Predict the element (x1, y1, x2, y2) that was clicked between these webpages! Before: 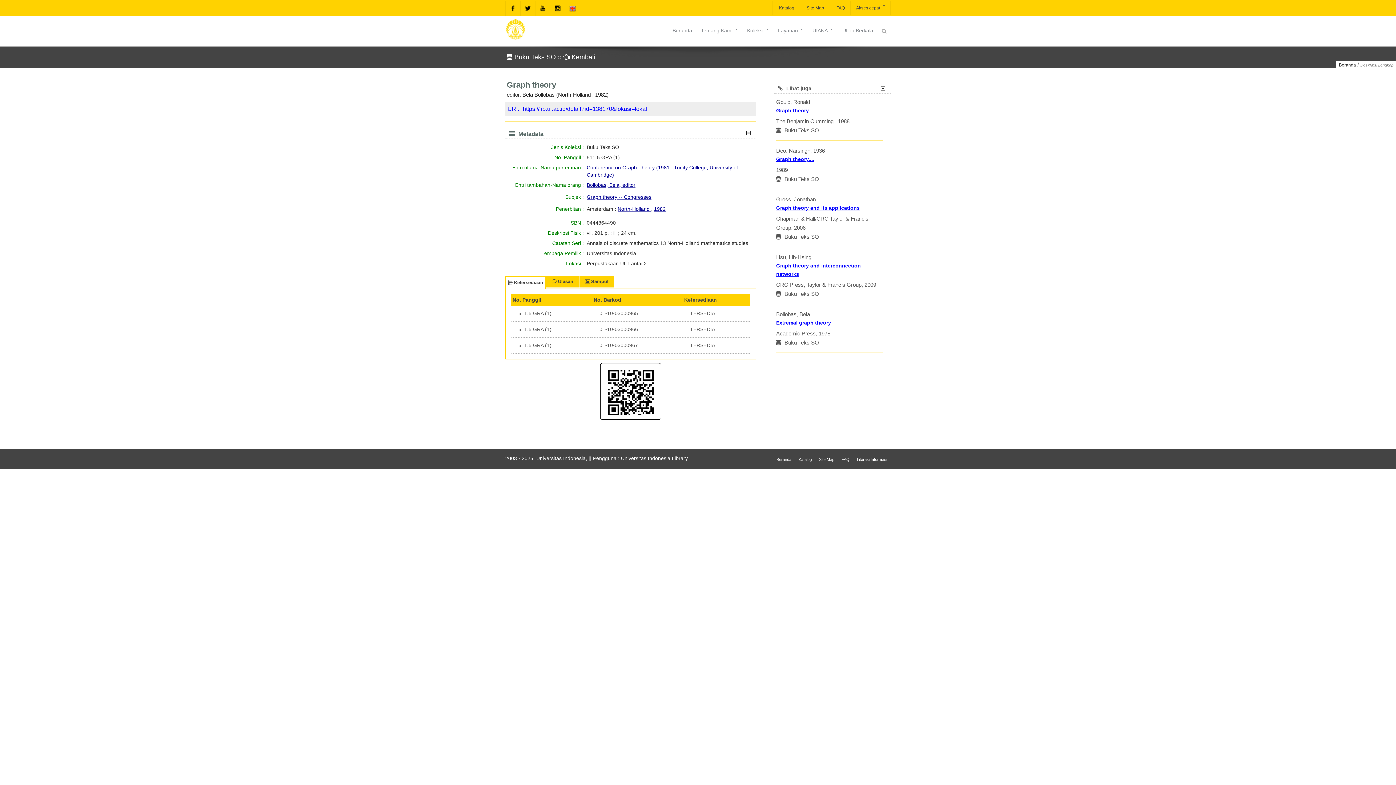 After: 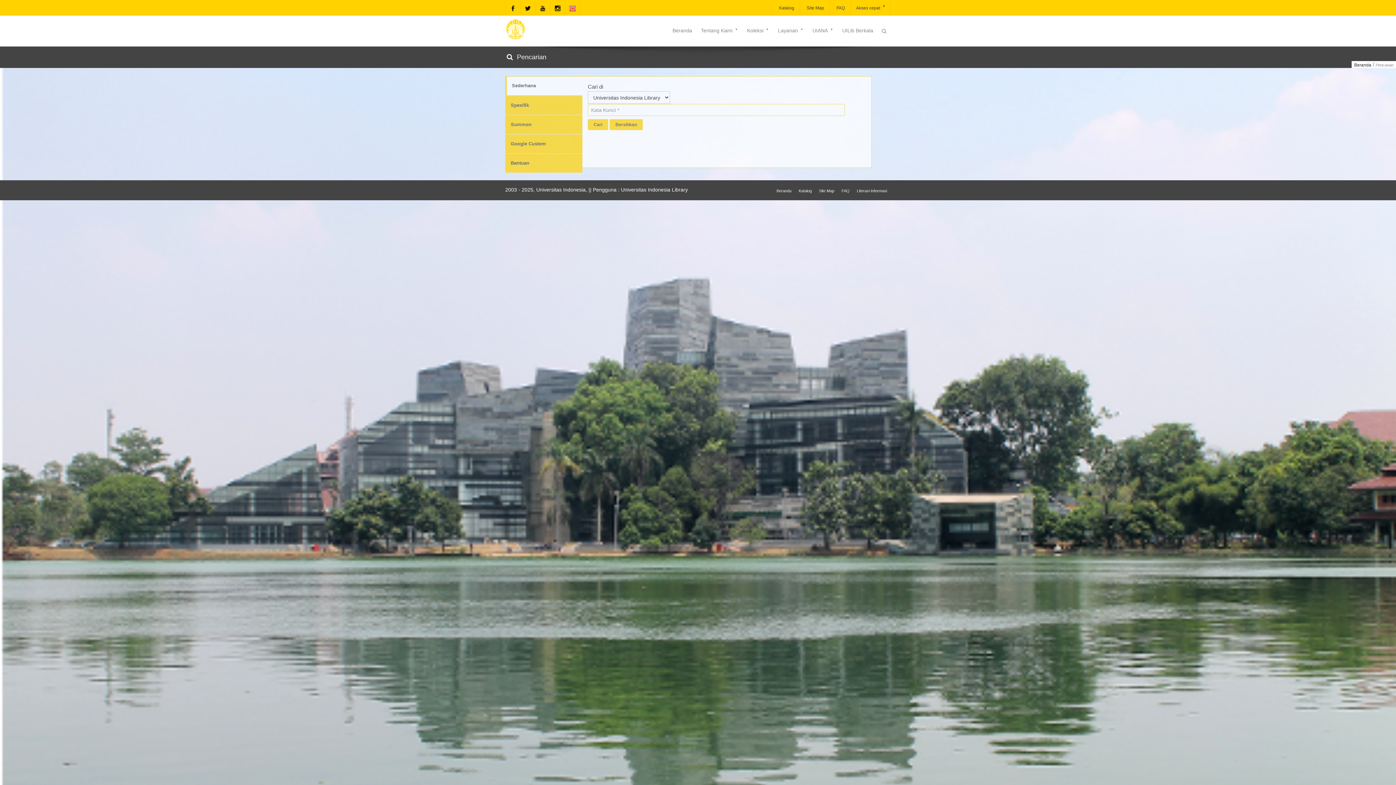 Action: bbox: (798, 457, 812, 462) label: Katalog